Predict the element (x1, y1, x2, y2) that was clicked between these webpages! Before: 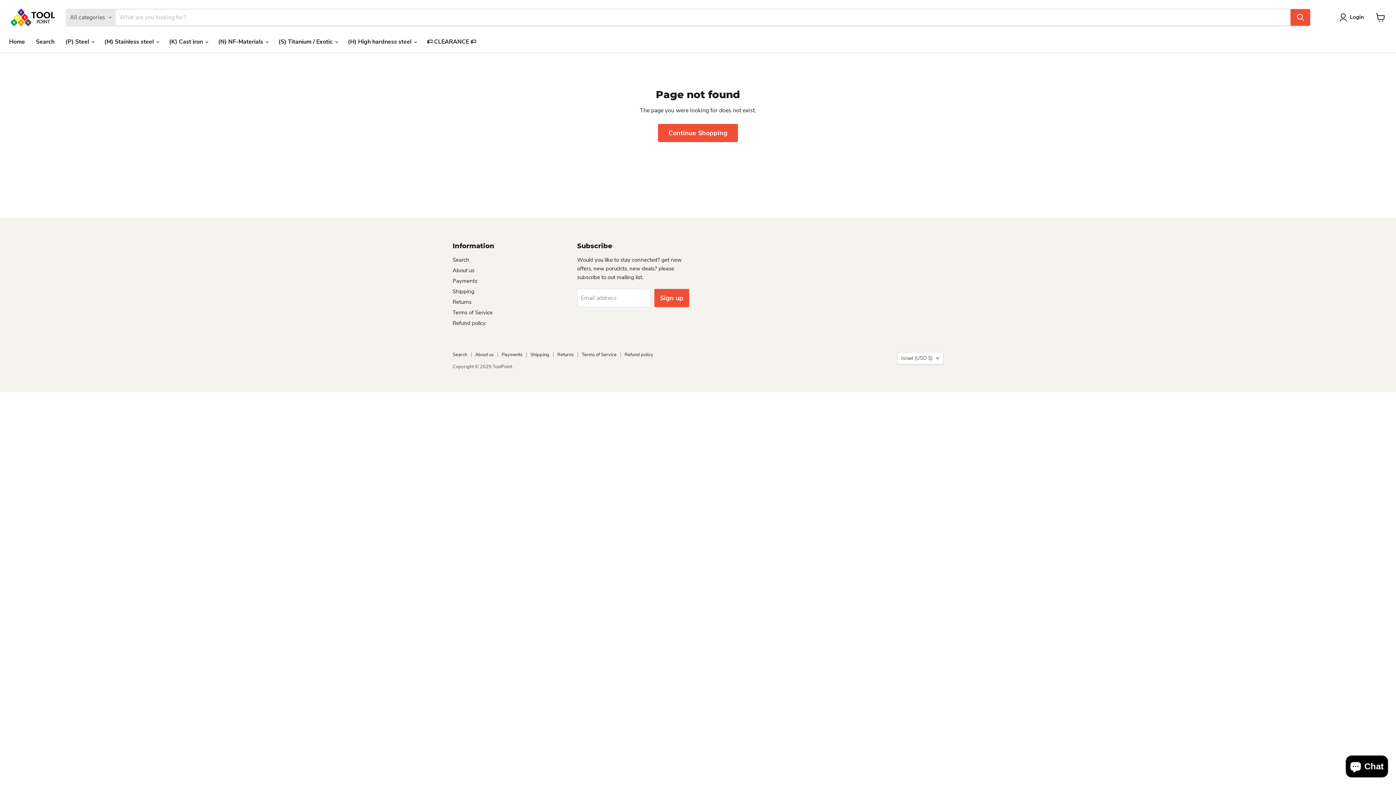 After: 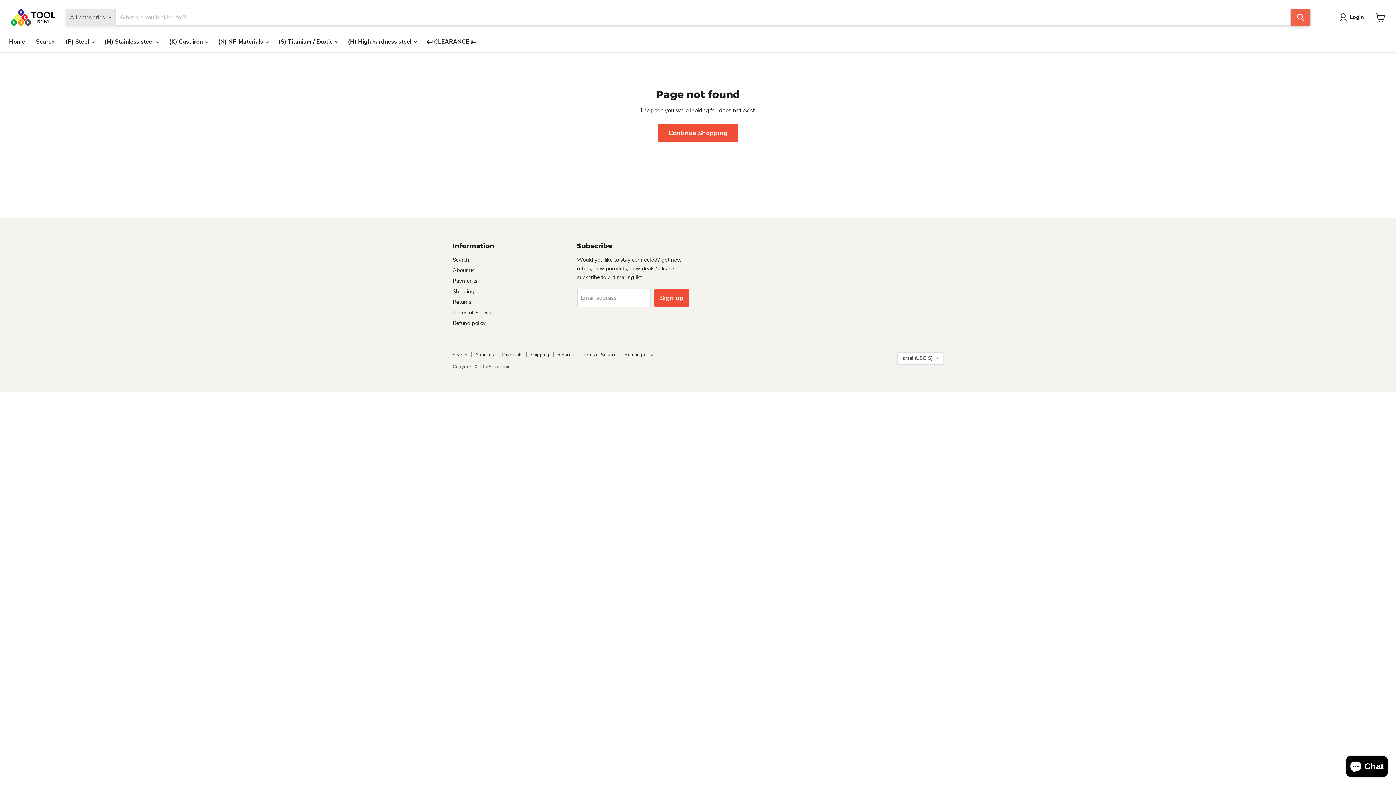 Action: bbox: (1290, 9, 1310, 25) label: Search